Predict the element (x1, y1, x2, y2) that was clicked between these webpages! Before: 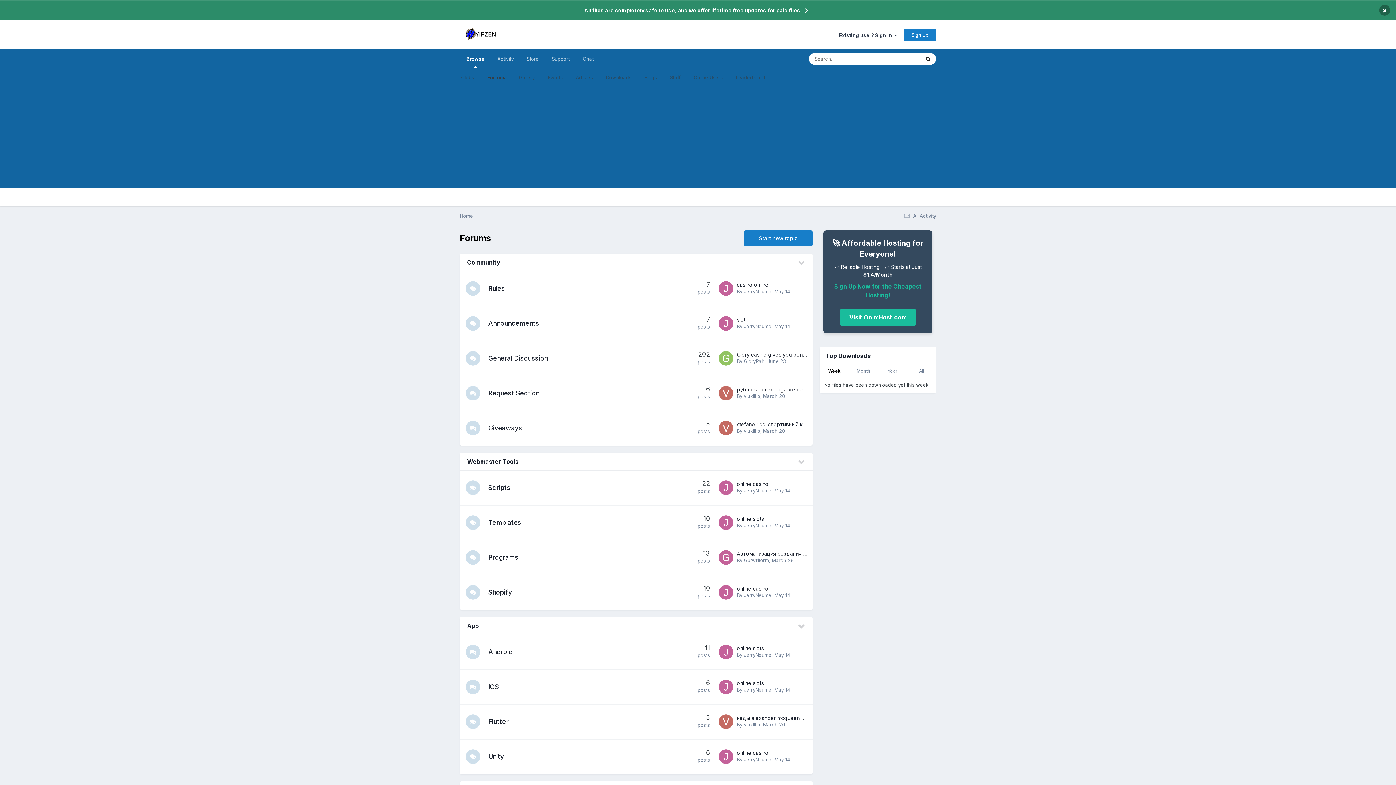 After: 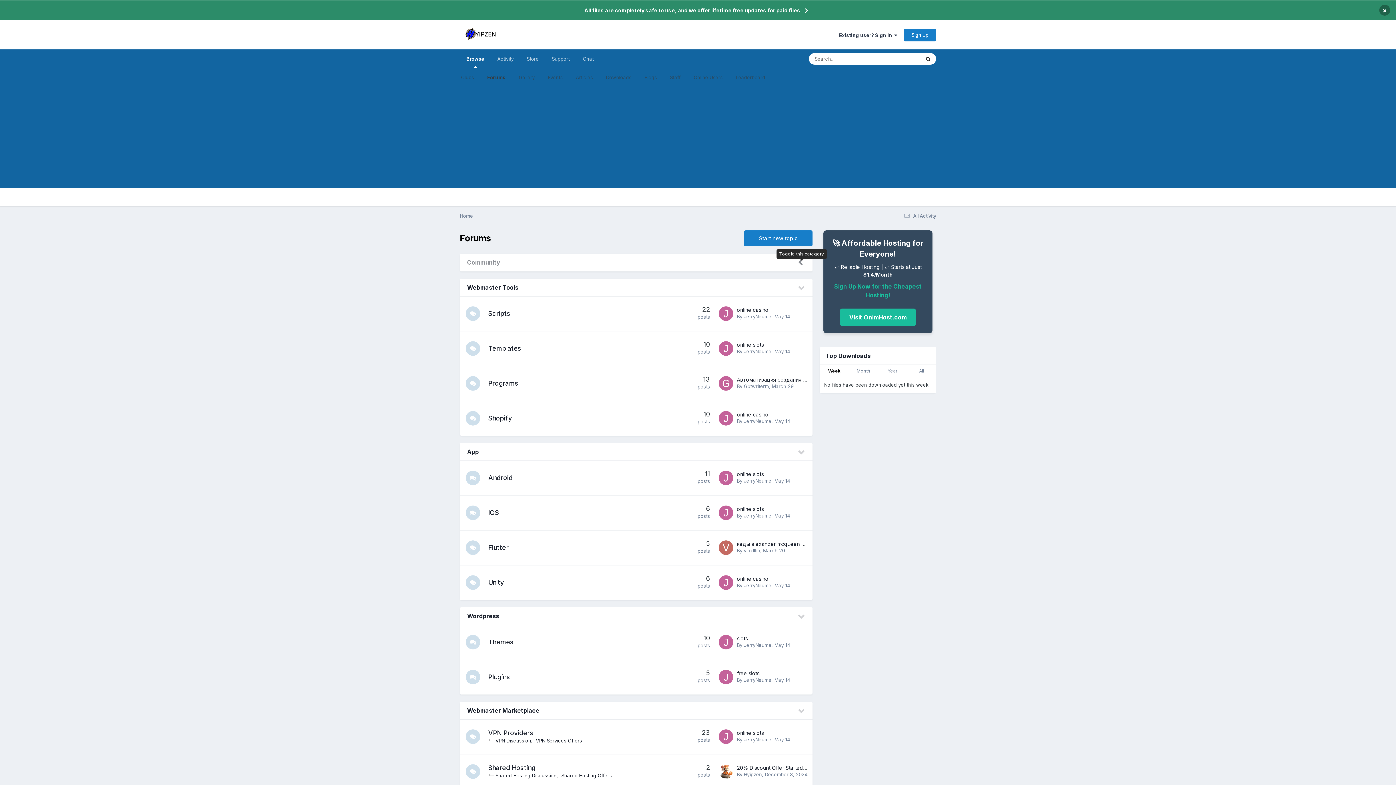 Action: bbox: (798, 259, 805, 266)